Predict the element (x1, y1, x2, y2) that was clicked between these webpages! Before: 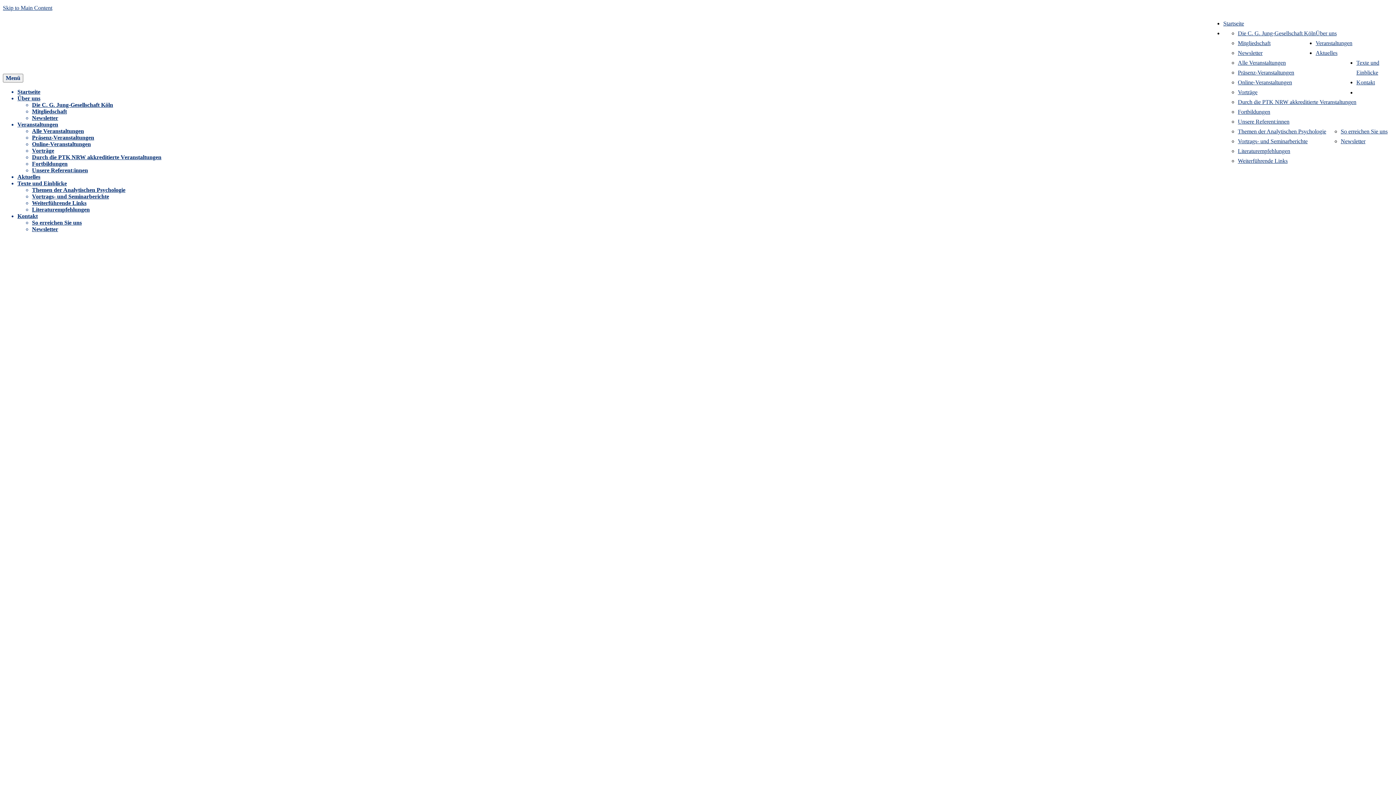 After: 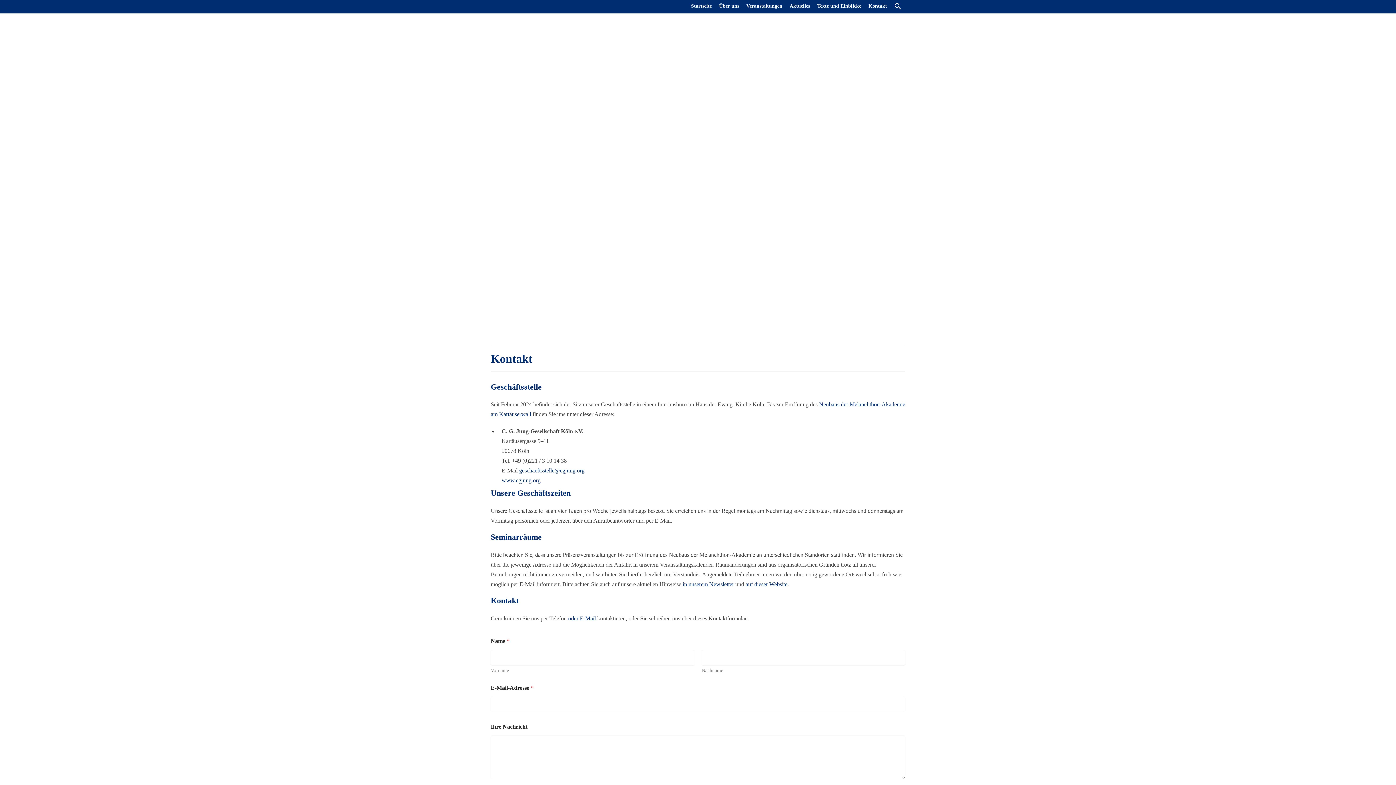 Action: label: Kontakt bbox: (17, 213, 37, 219)